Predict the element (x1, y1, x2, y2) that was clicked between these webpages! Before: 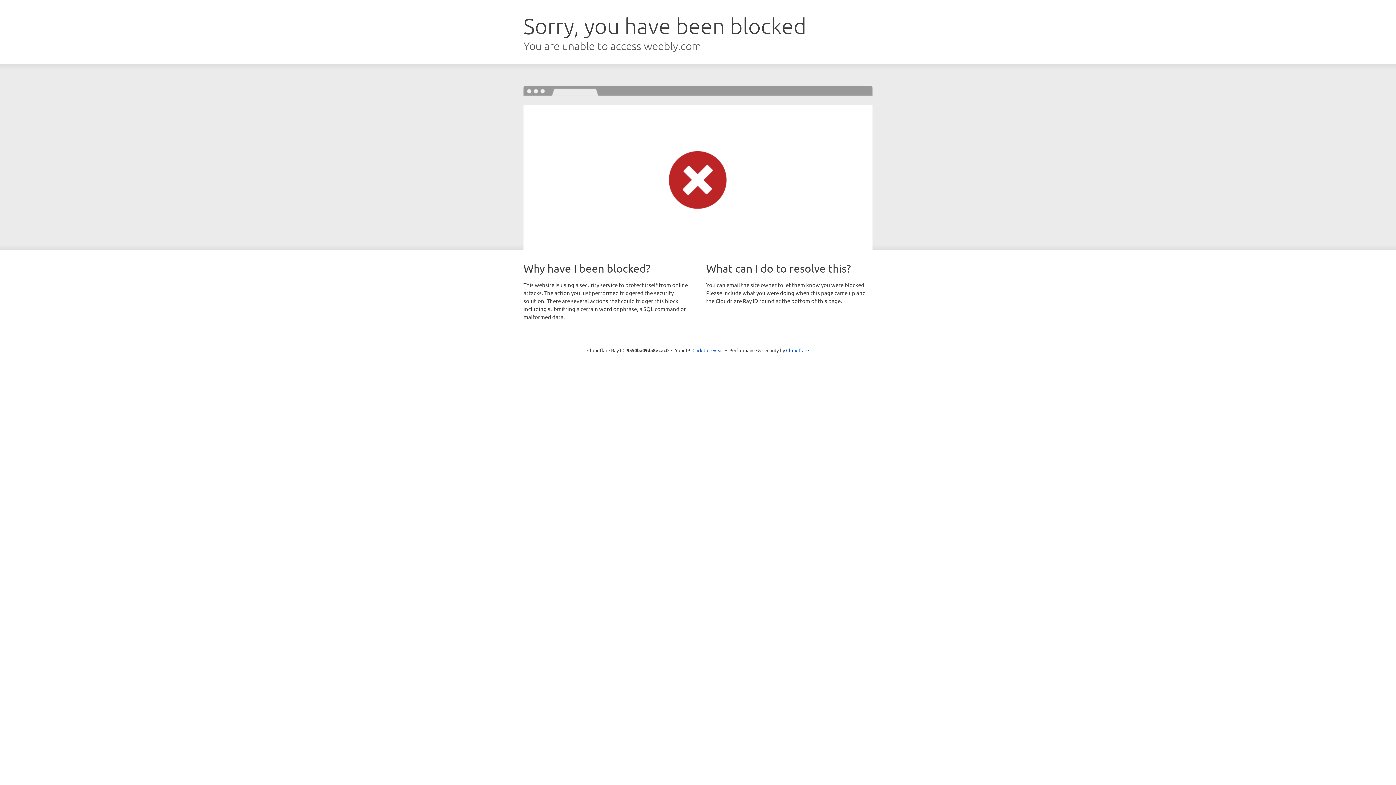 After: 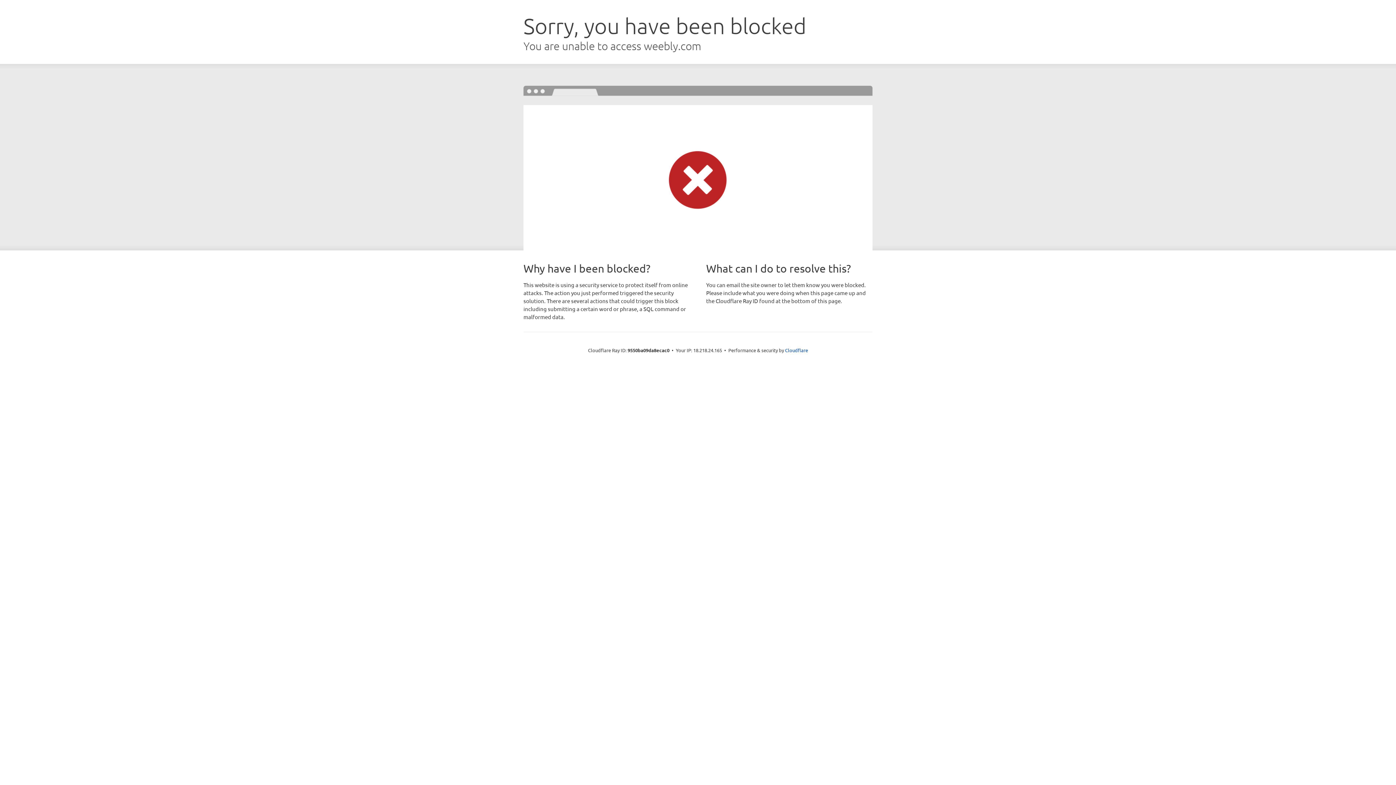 Action: label: Click to reveal bbox: (692, 346, 723, 353)